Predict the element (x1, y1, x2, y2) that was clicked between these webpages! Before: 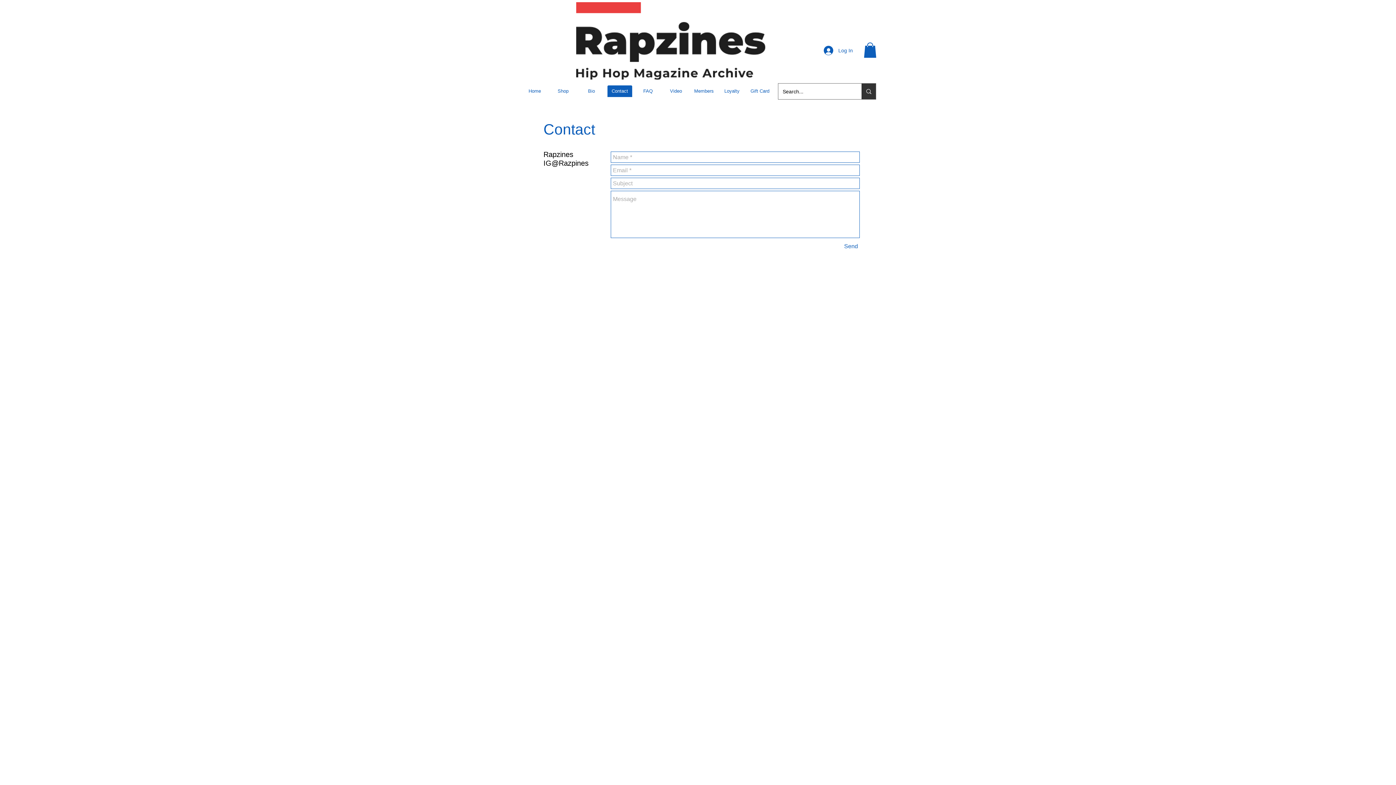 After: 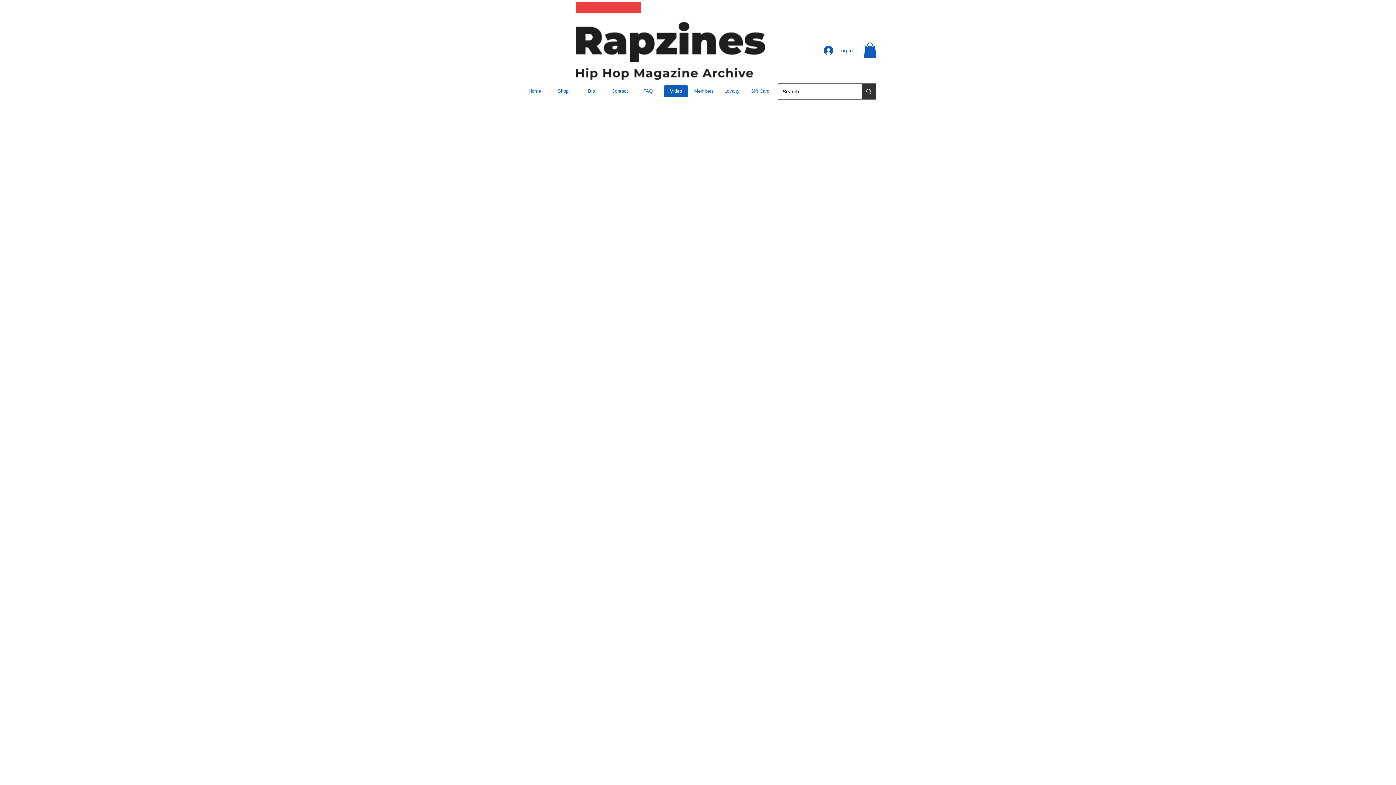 Action: bbox: (664, 85, 688, 97) label: Video